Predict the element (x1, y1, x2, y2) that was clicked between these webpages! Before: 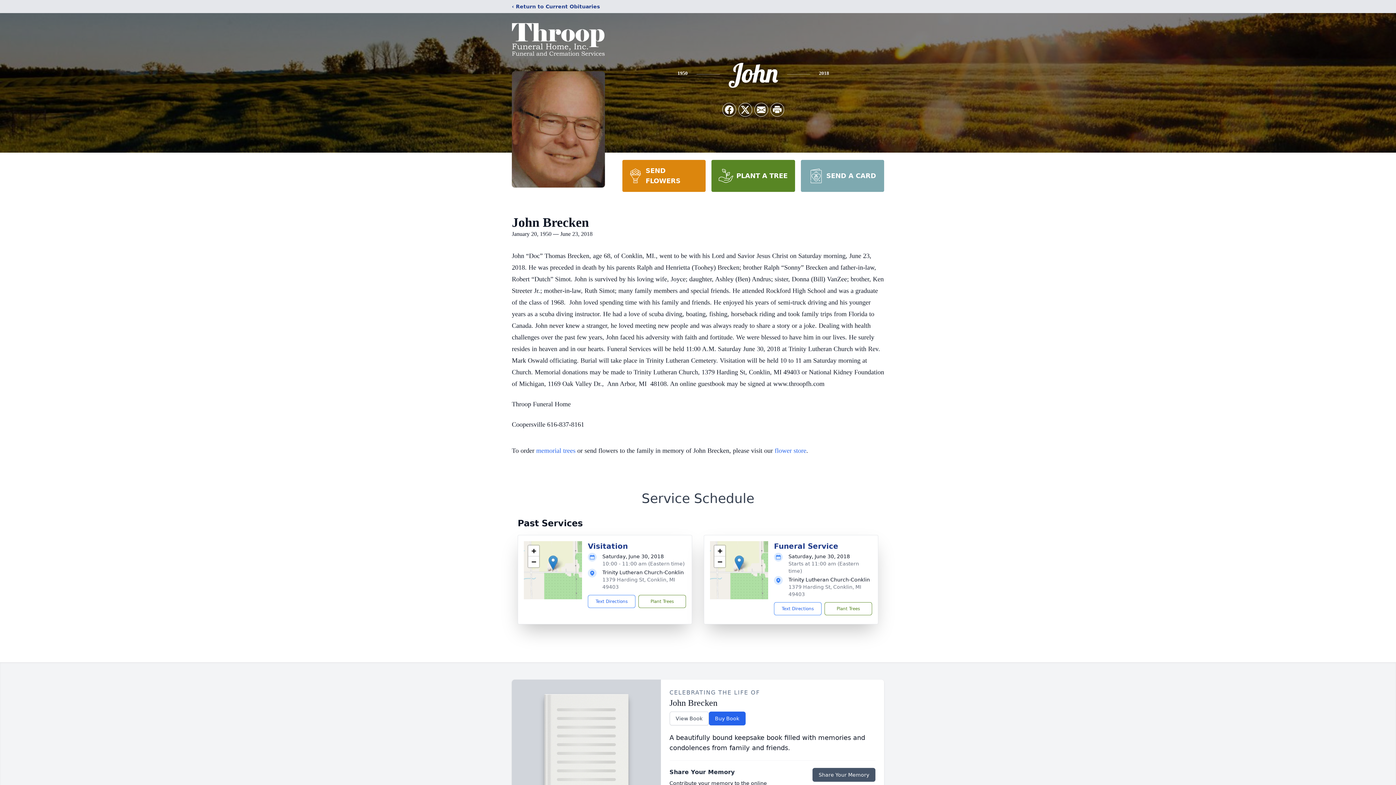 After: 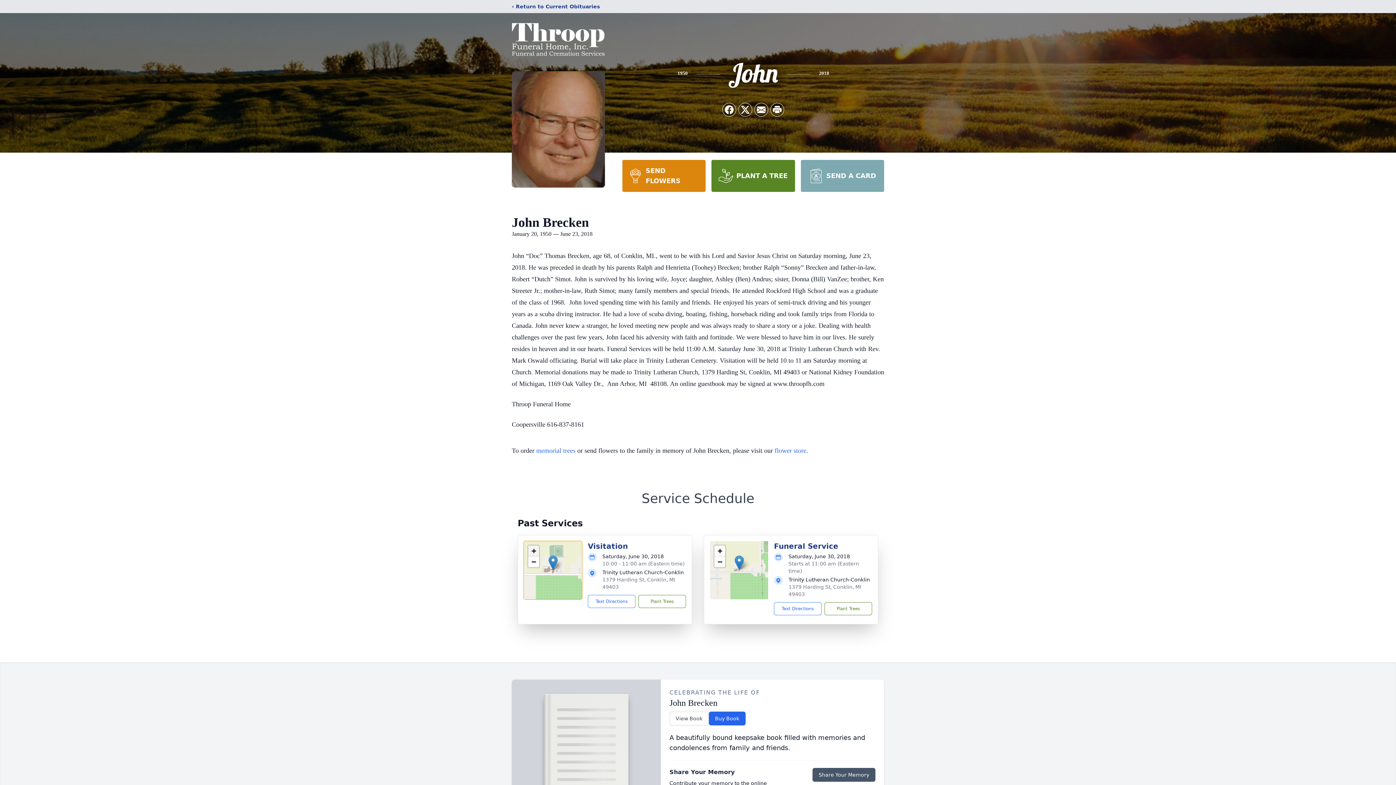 Action: label: Zoom in bbox: (528, 545, 539, 556)